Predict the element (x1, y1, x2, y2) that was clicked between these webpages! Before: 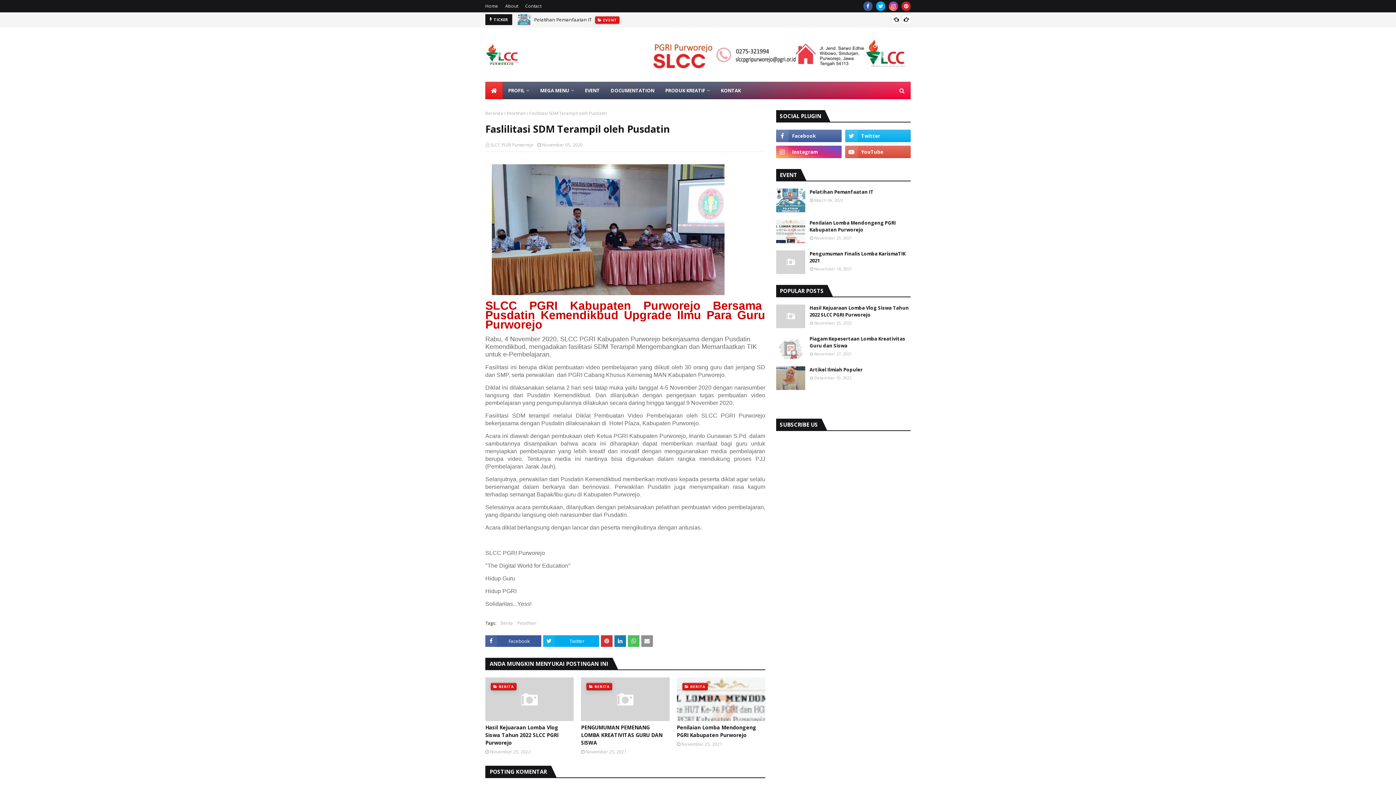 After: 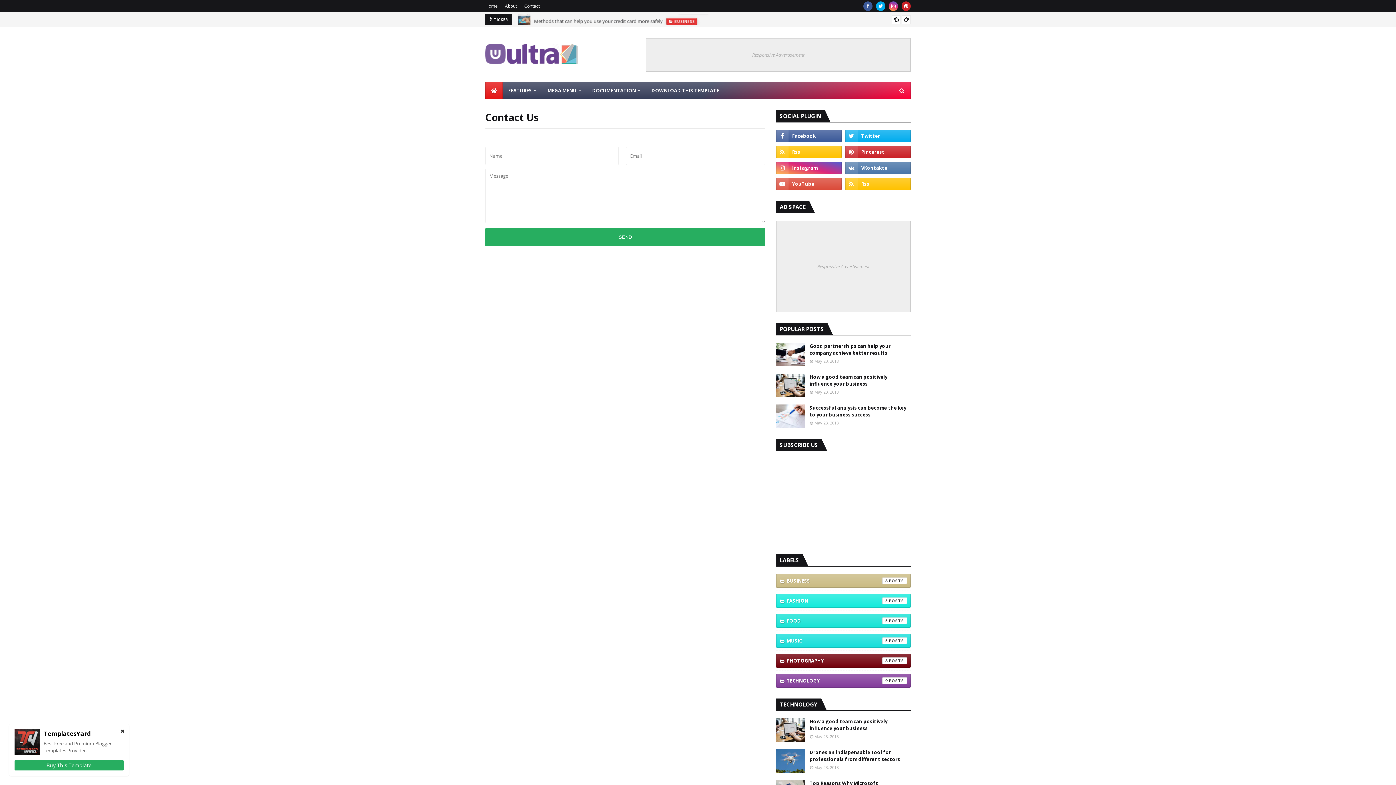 Action: bbox: (523, 0, 543, 12) label: Contact